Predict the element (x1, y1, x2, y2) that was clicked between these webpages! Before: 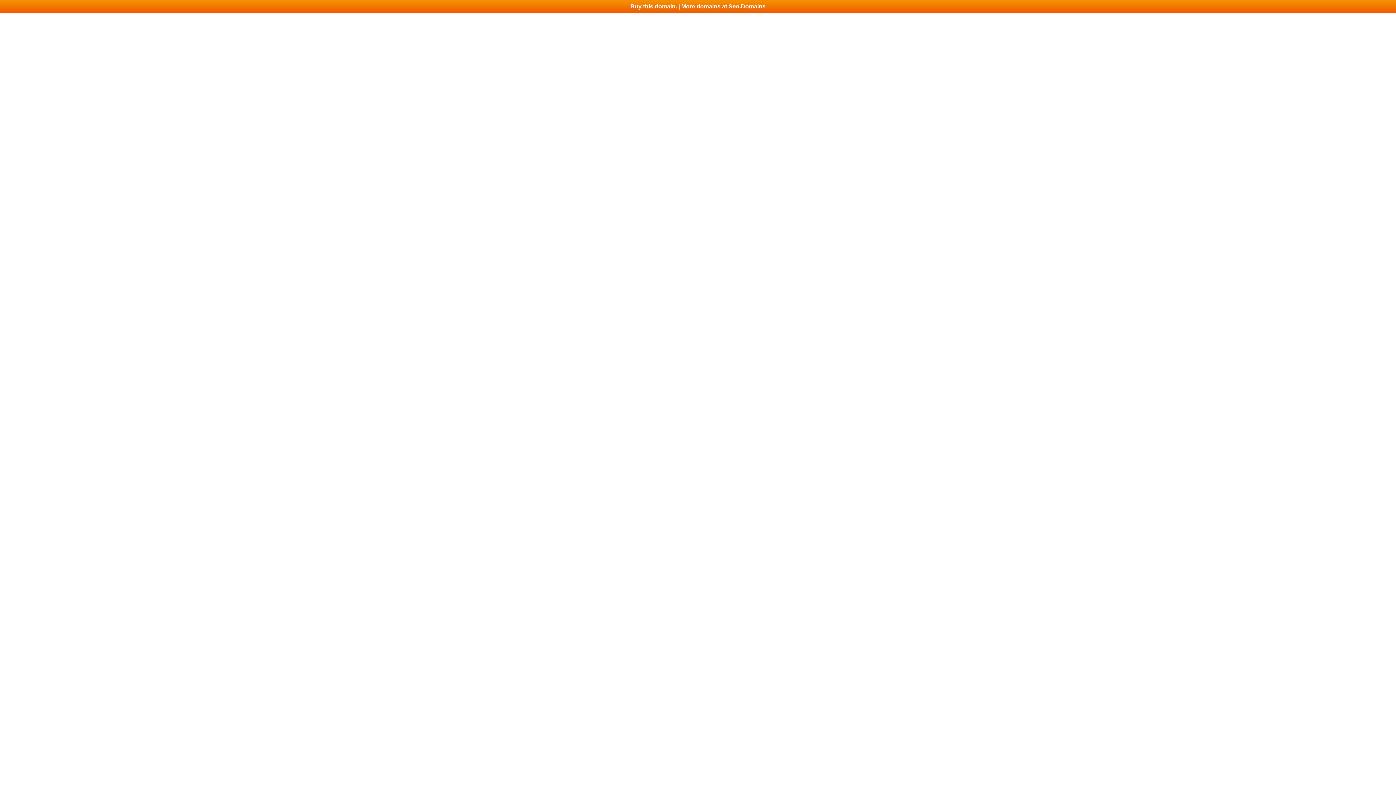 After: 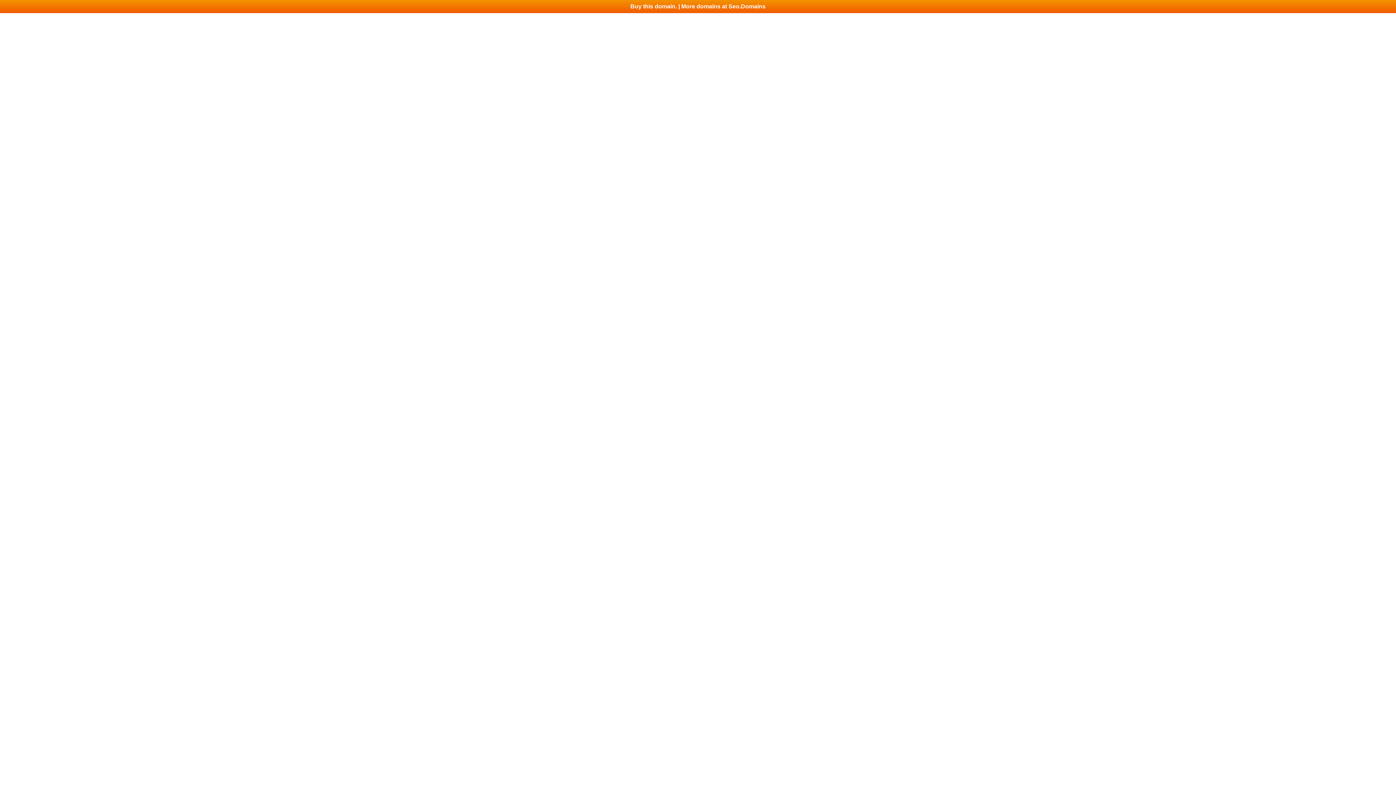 Action: bbox: (0, 0, 1396, 13) label: Buy this domain. | More domains at Seo.Domains